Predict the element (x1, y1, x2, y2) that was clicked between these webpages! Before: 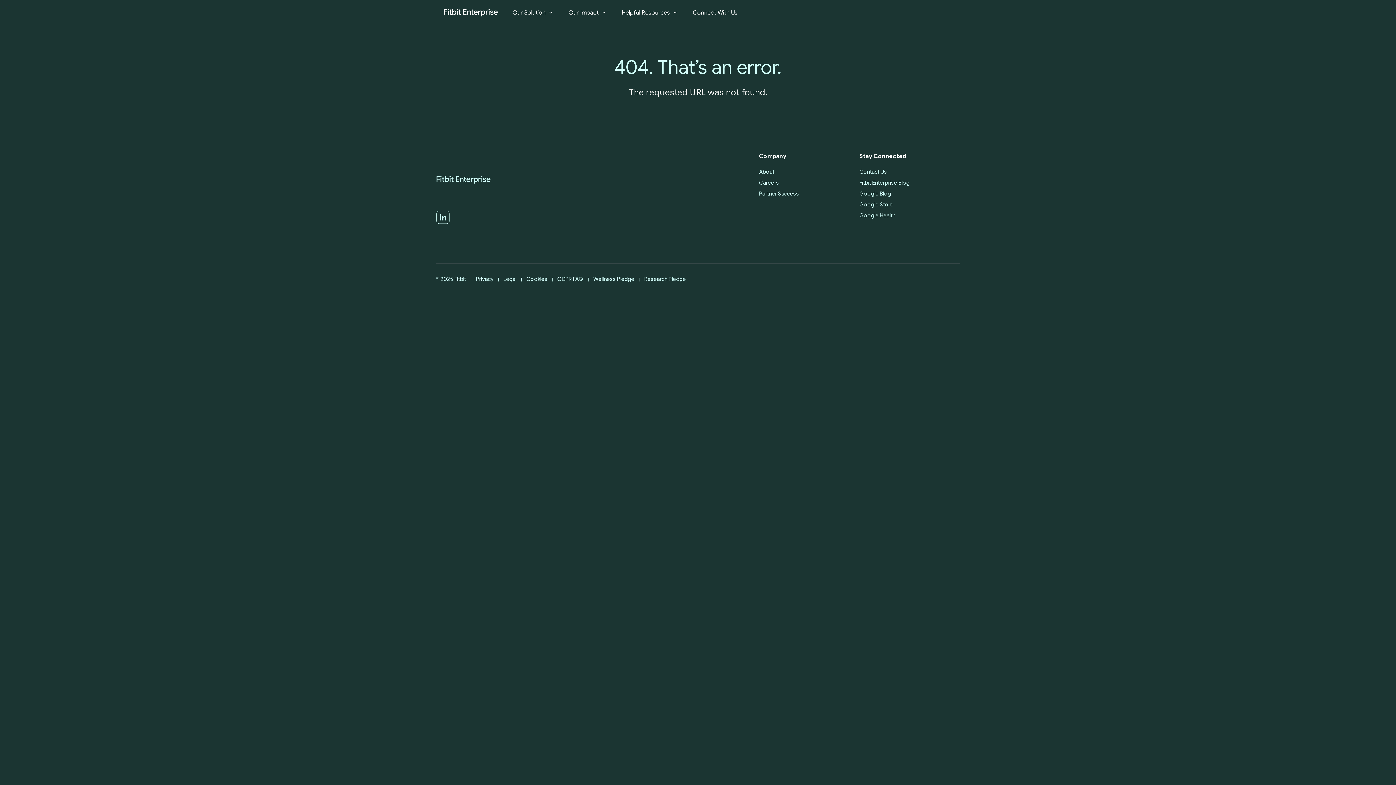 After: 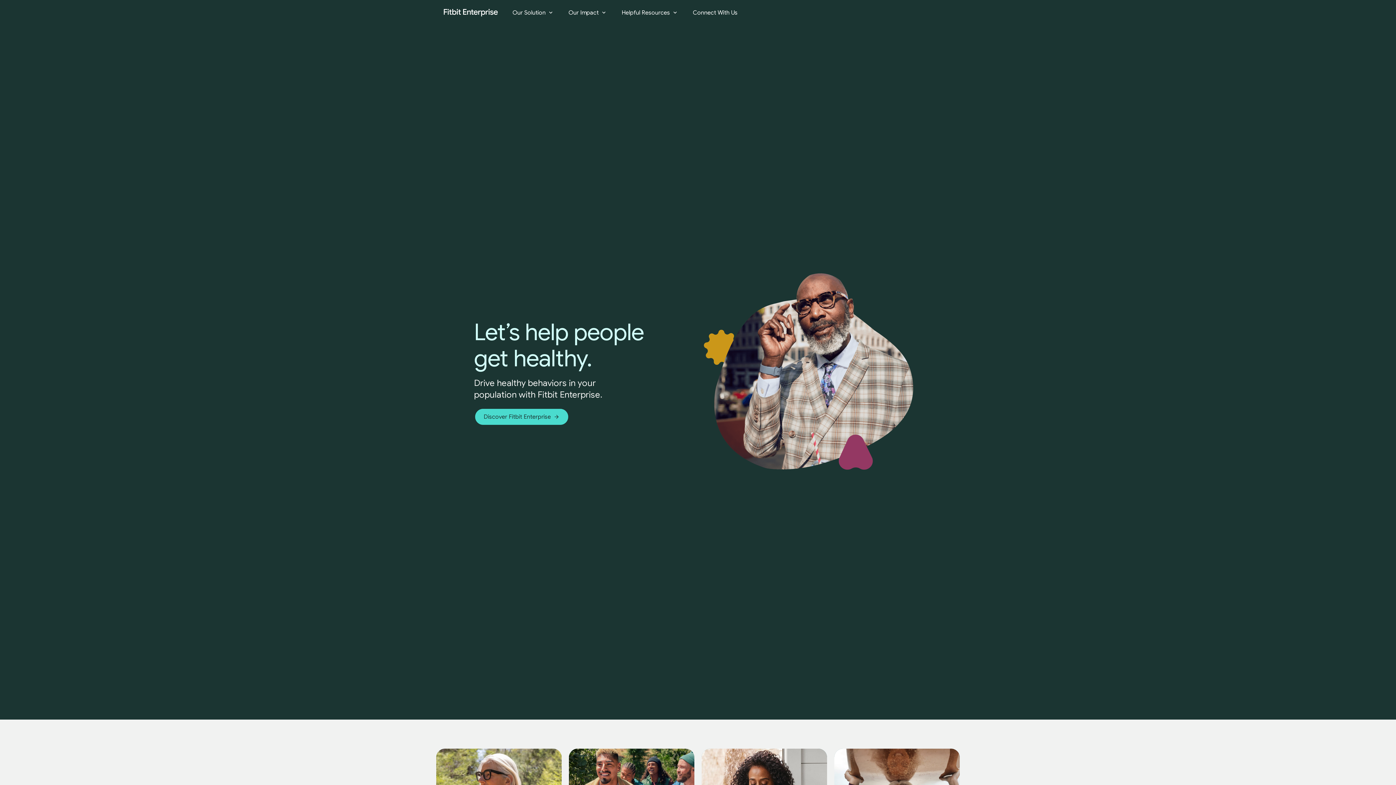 Action: bbox: (436, 152, 490, 207)